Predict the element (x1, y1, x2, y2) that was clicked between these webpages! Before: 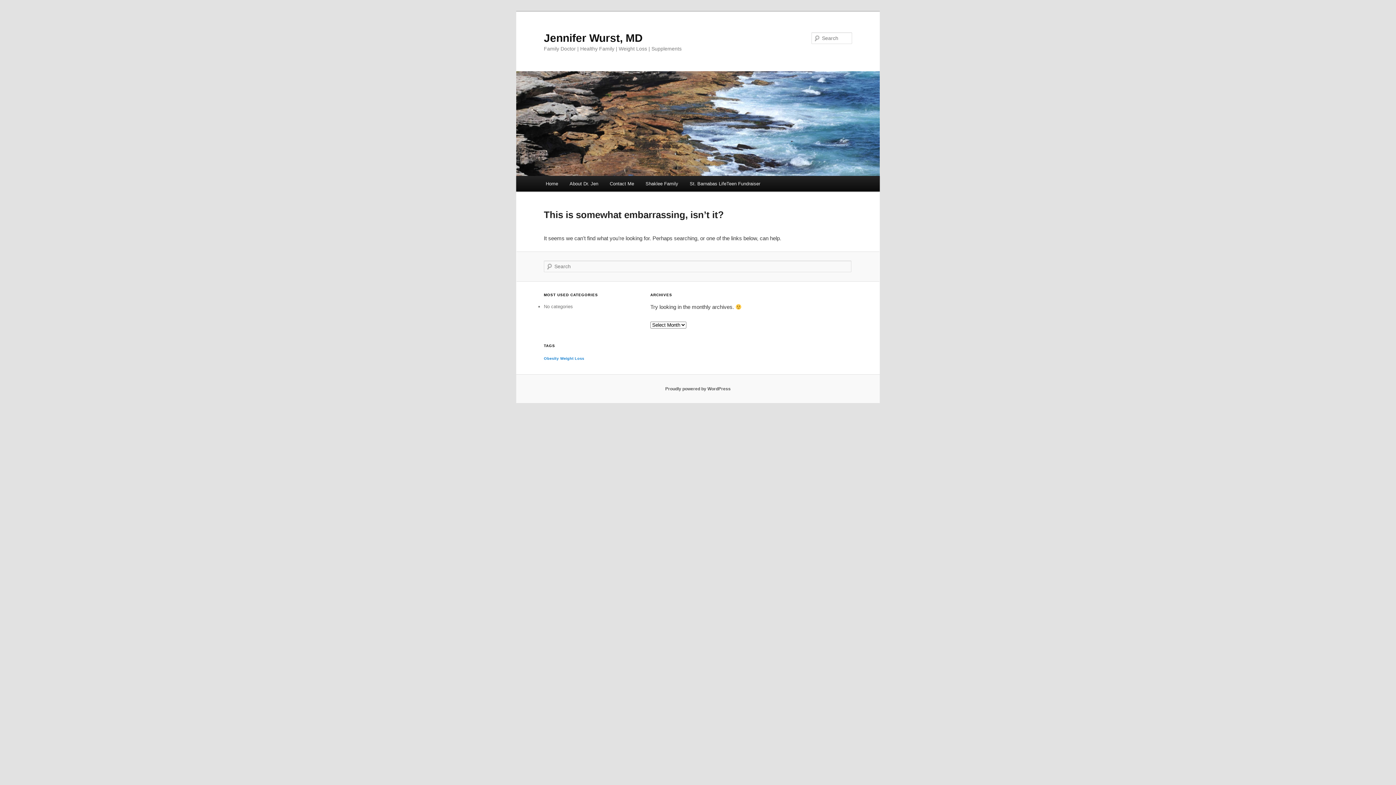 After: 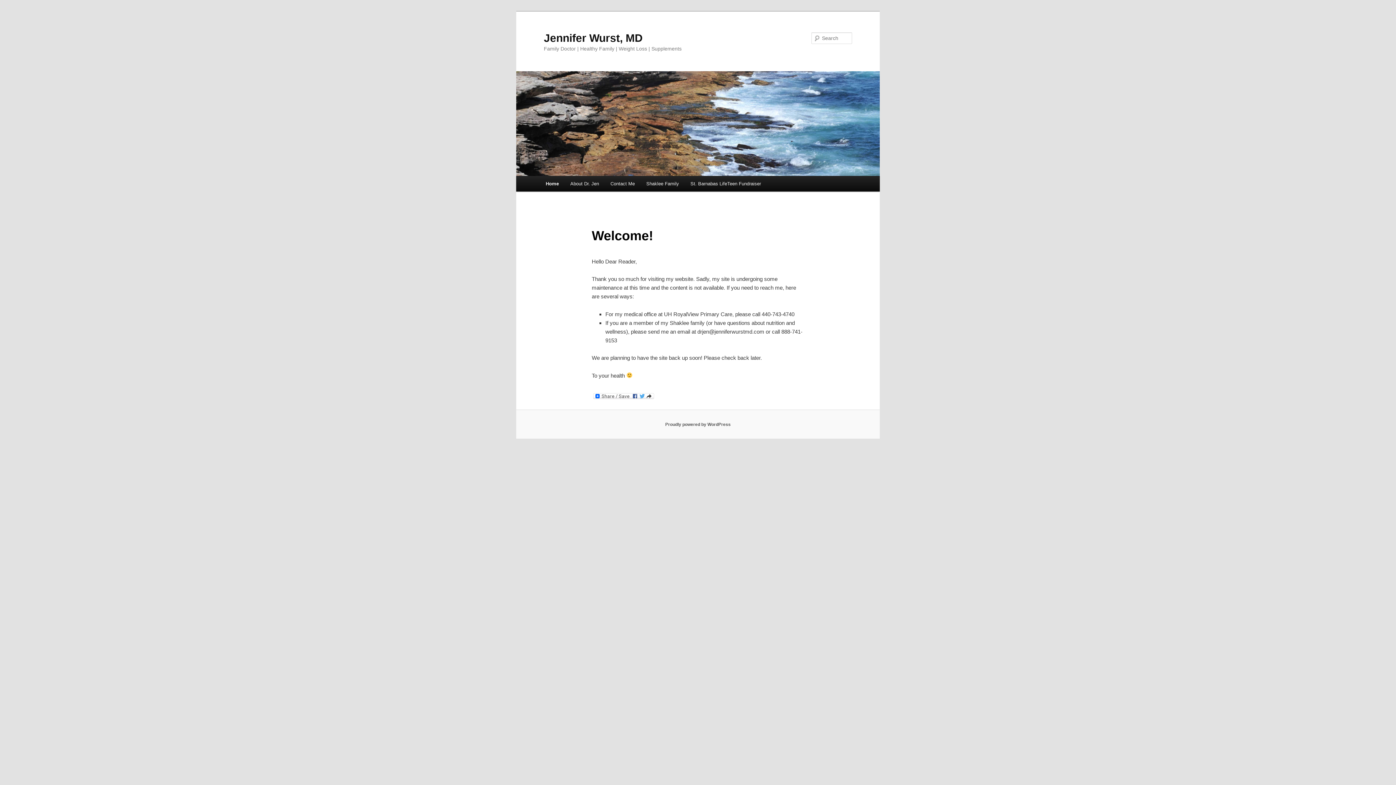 Action: bbox: (516, 71, 880, 176)